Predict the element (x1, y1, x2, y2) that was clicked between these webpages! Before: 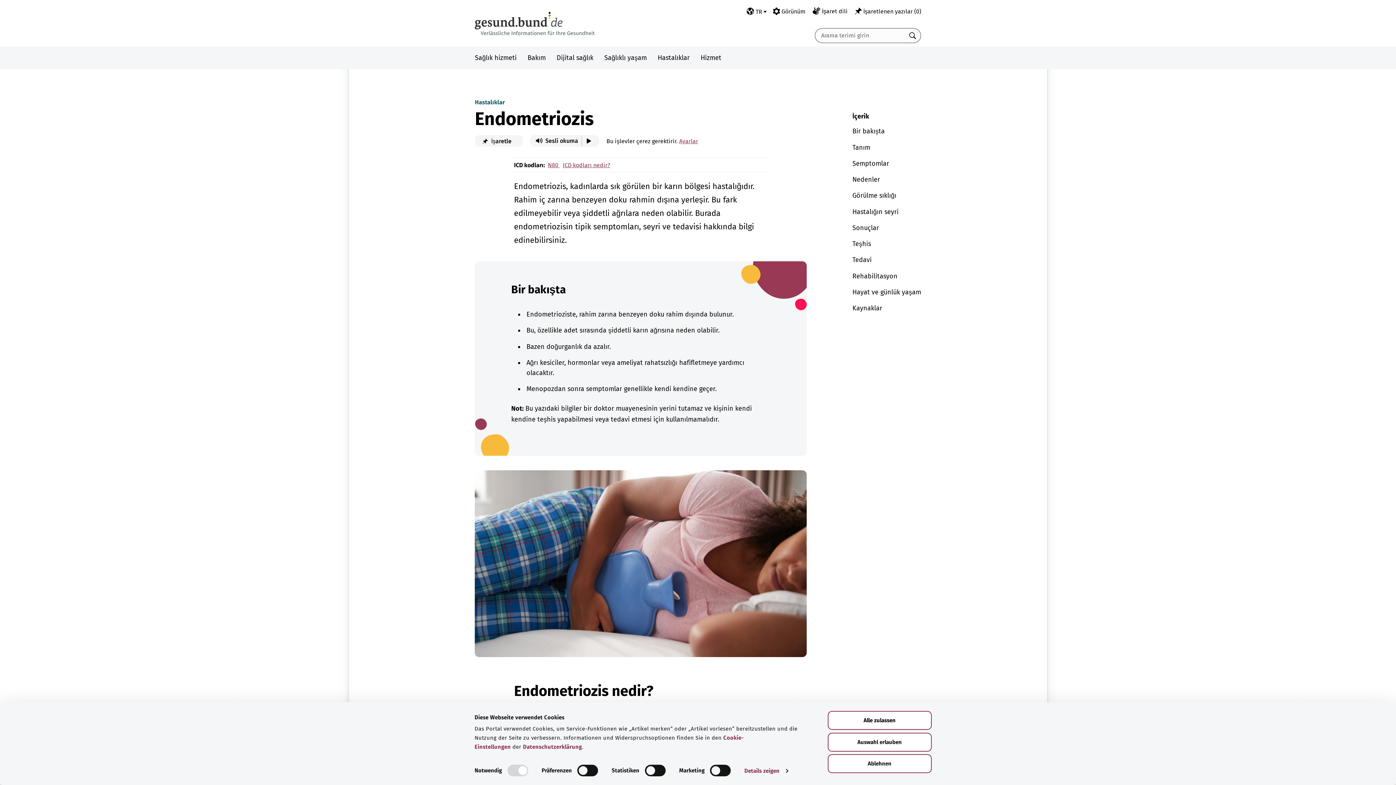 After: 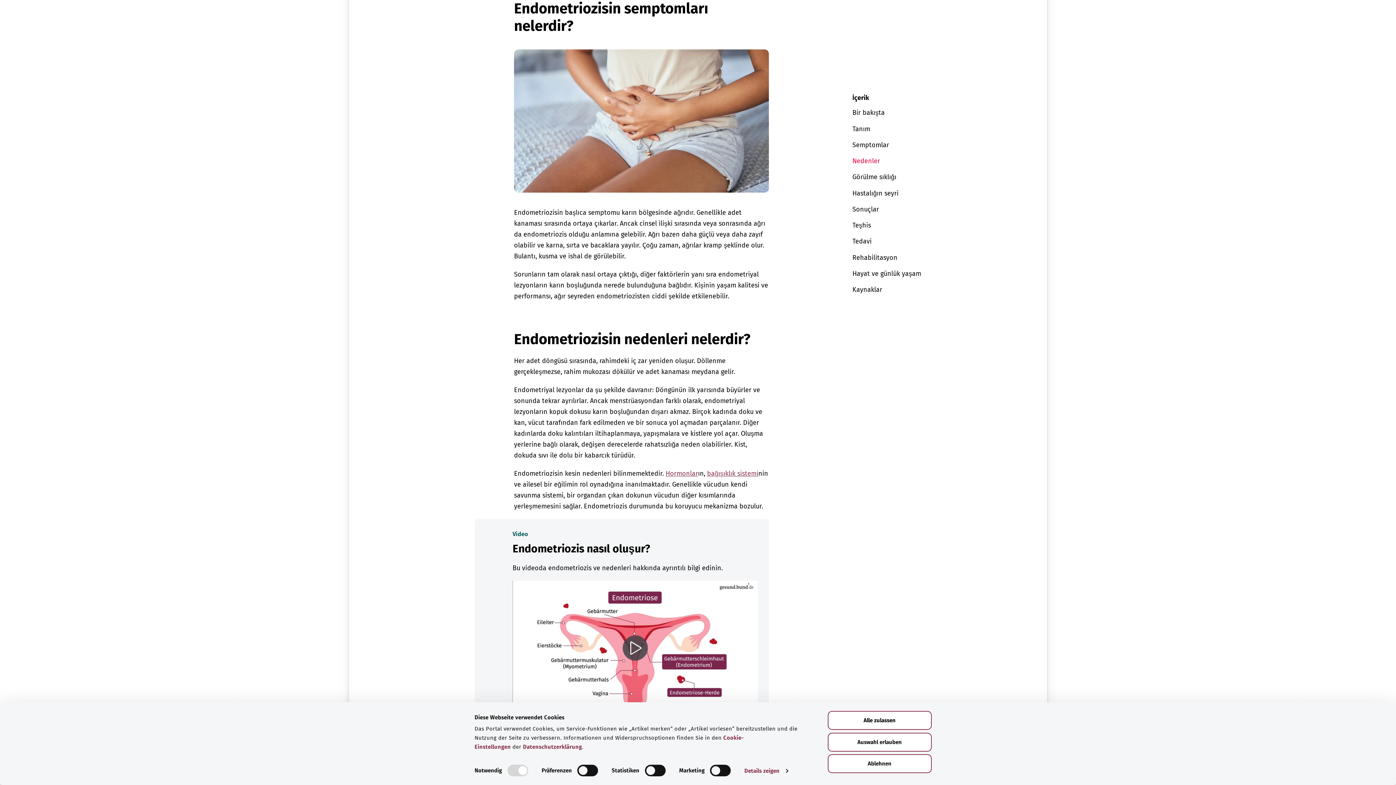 Action: label: Semptomlar bbox: (852, 159, 889, 170)